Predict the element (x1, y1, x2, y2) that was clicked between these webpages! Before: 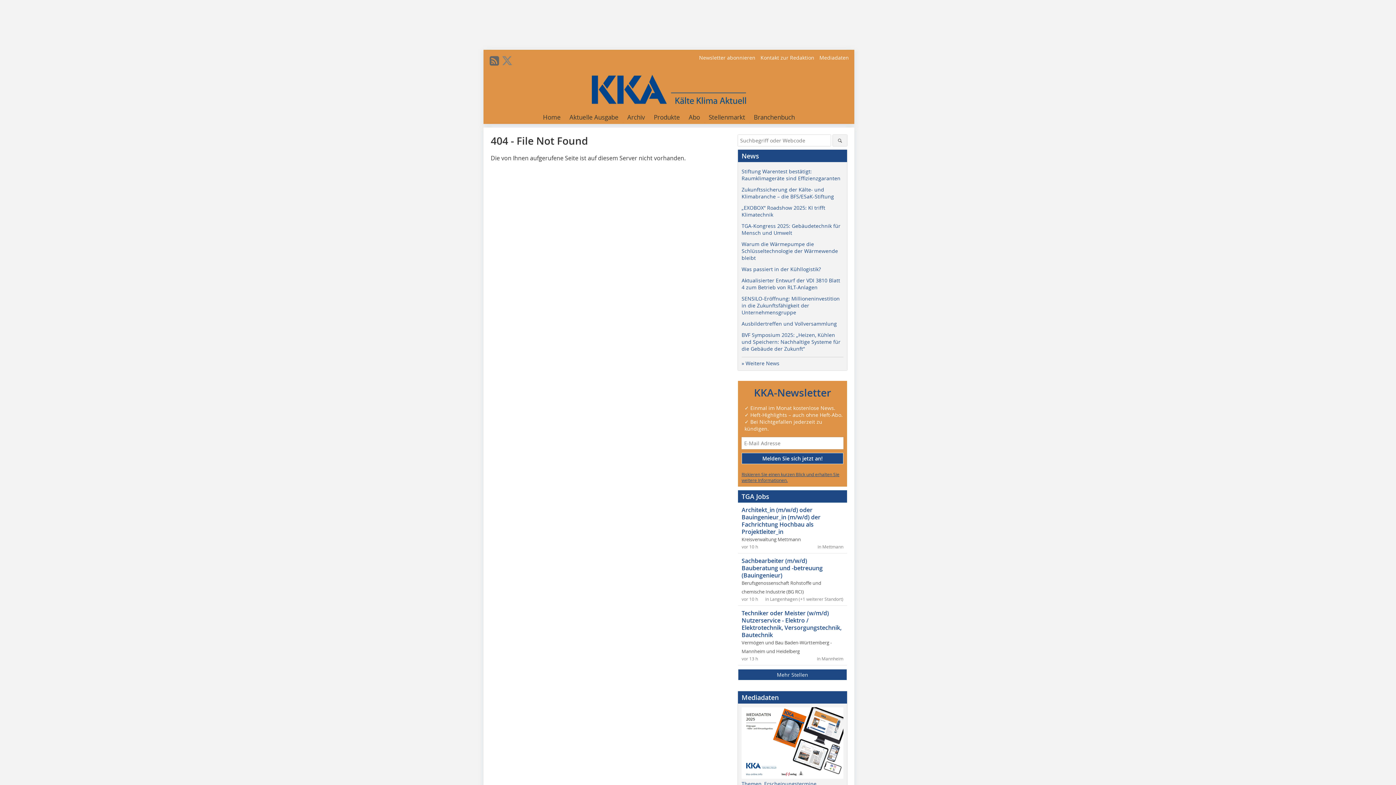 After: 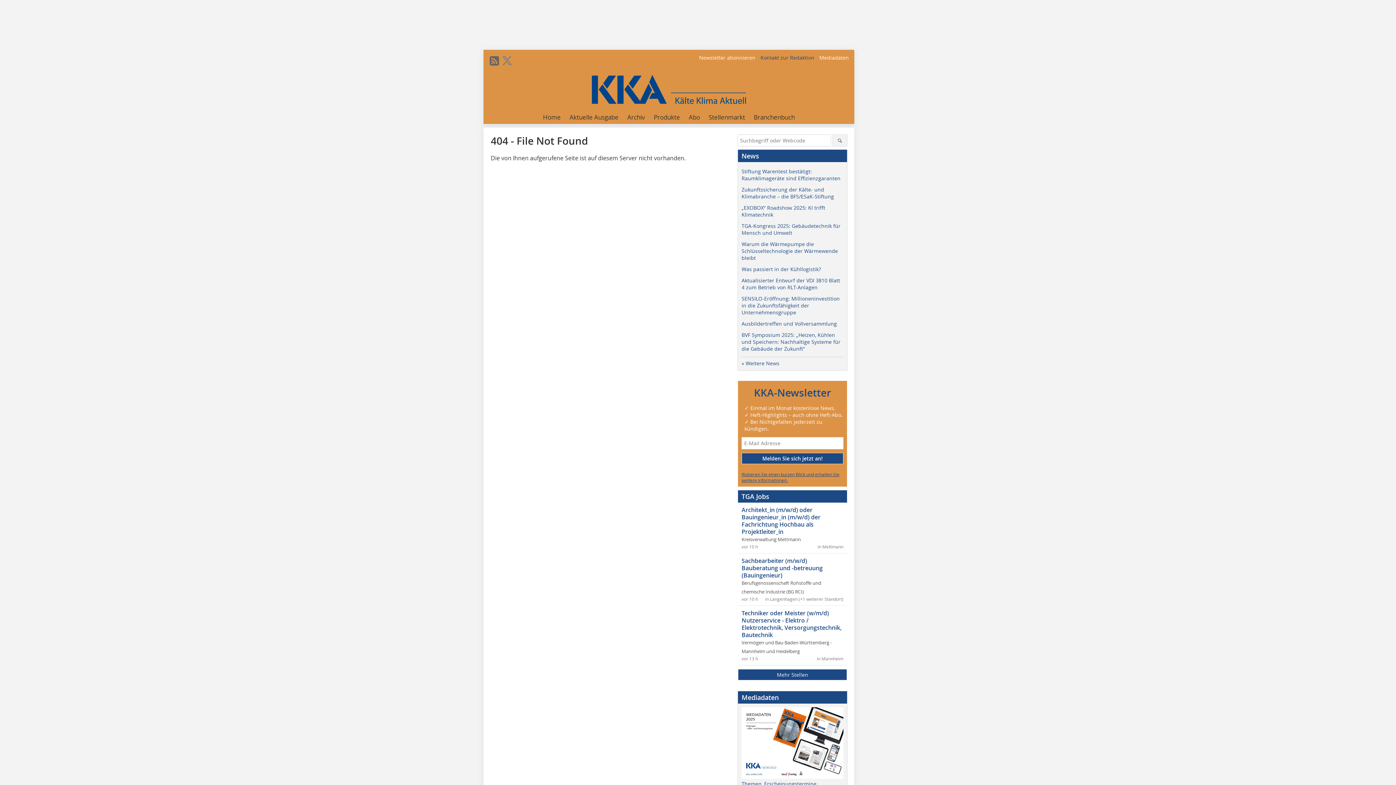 Action: label: Kontakt zur Redaktion bbox: (758, 54, 816, 61)